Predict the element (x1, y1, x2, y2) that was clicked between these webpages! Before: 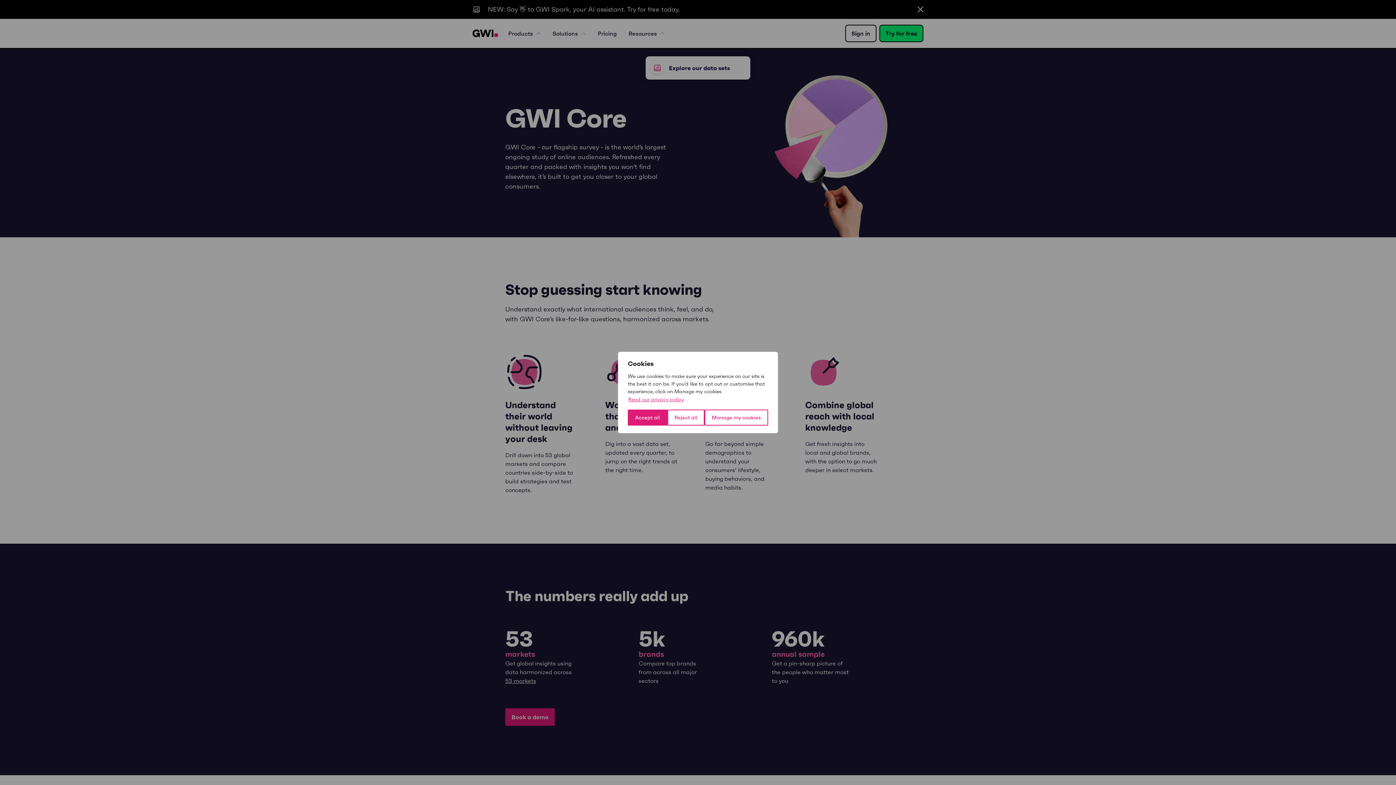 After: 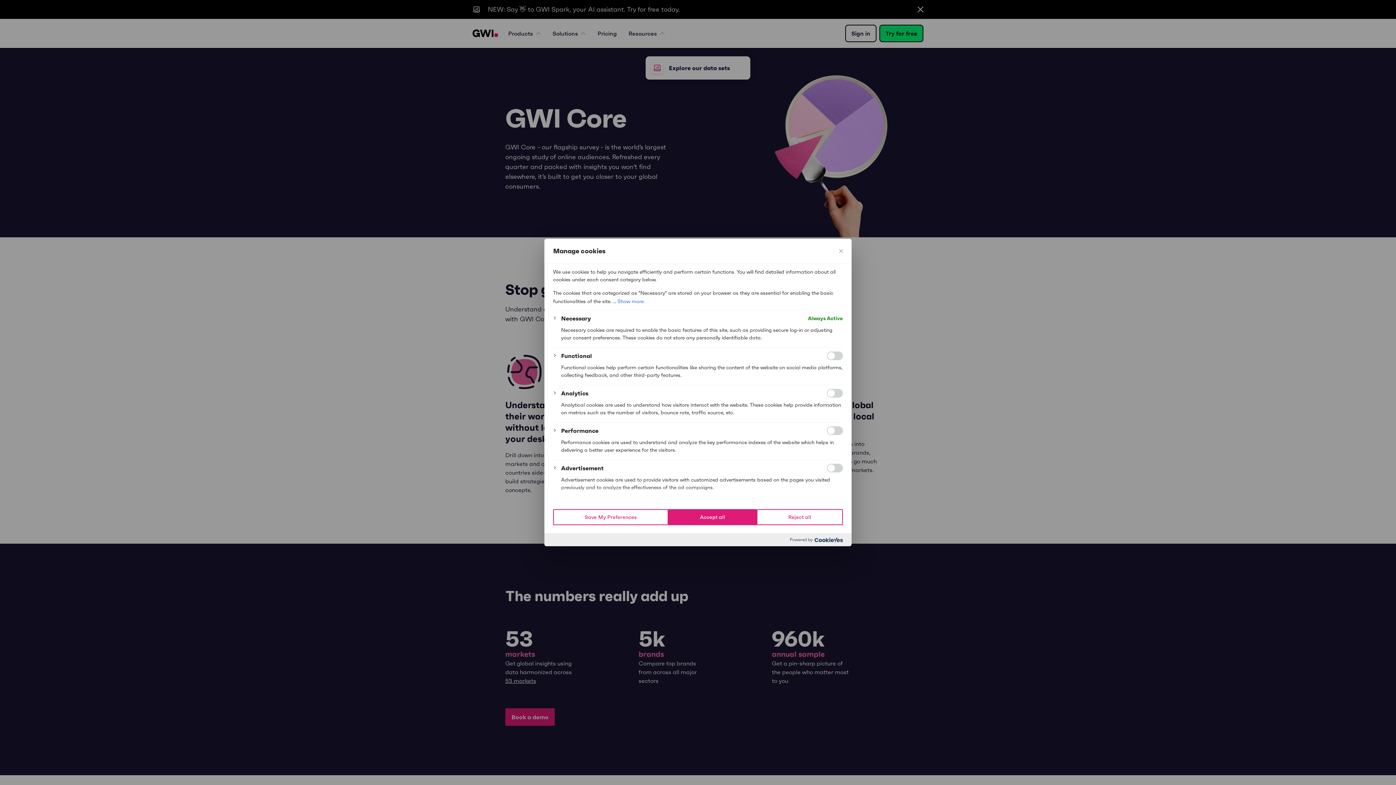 Action: bbox: (704, 409, 768, 425) label: Manage my cookies